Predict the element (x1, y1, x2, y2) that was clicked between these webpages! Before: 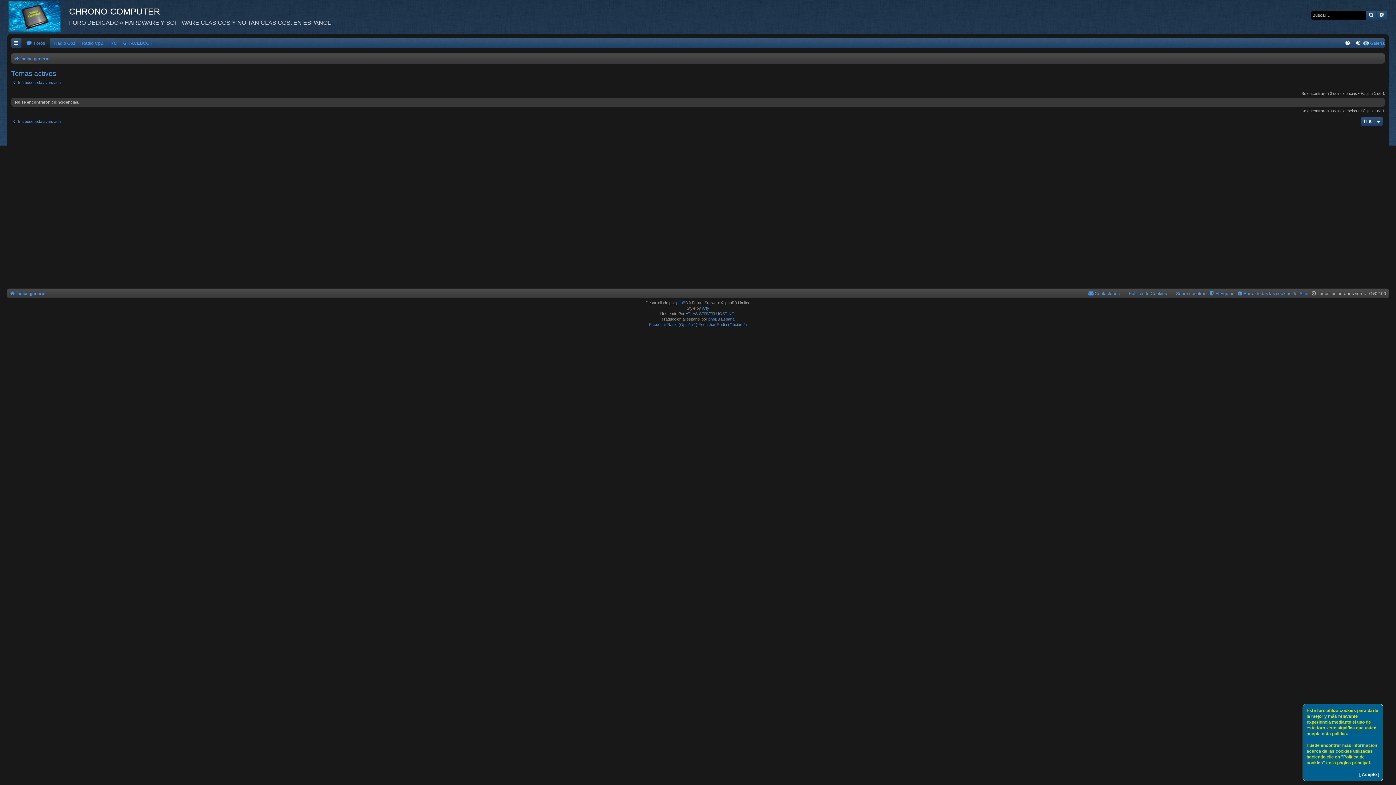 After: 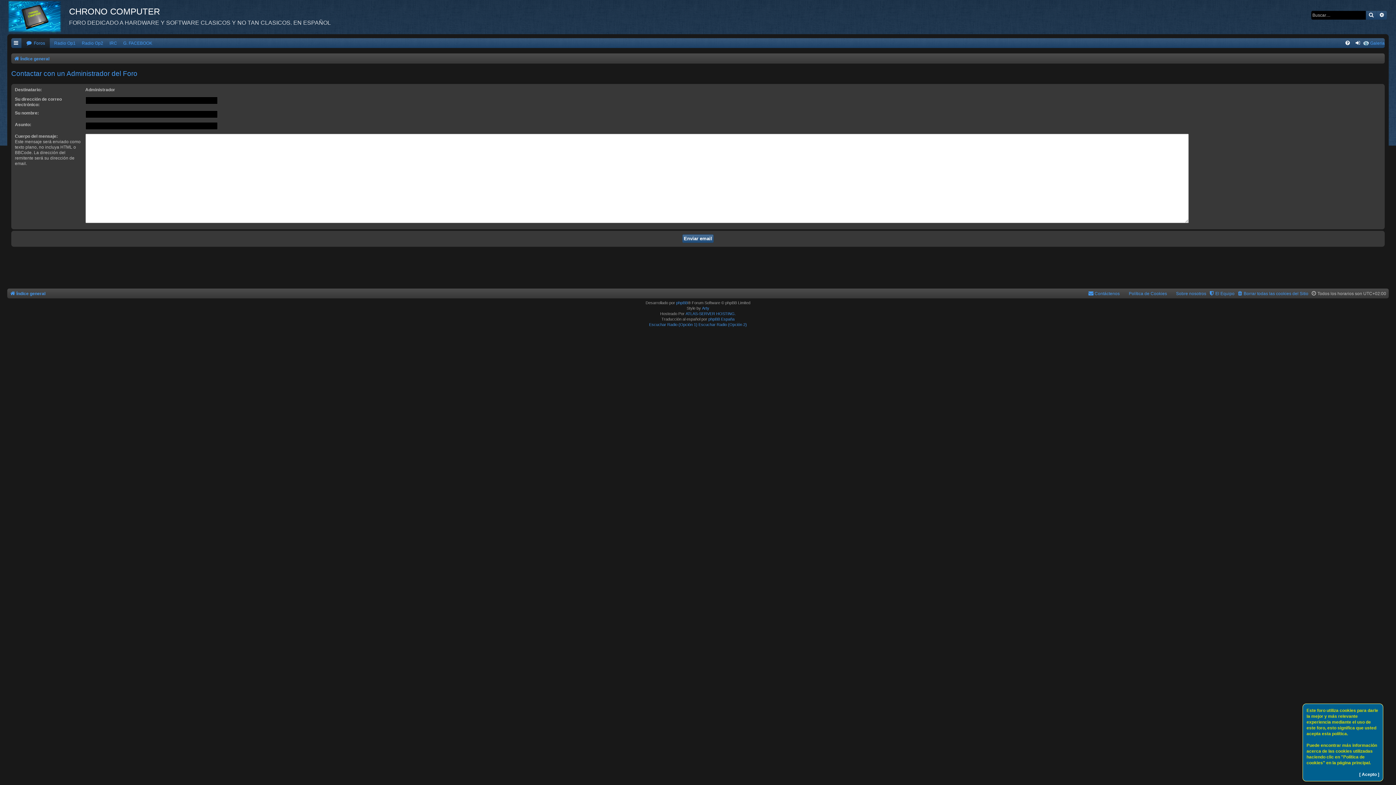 Action: label: Contáctenos bbox: (1088, 289, 1120, 298)